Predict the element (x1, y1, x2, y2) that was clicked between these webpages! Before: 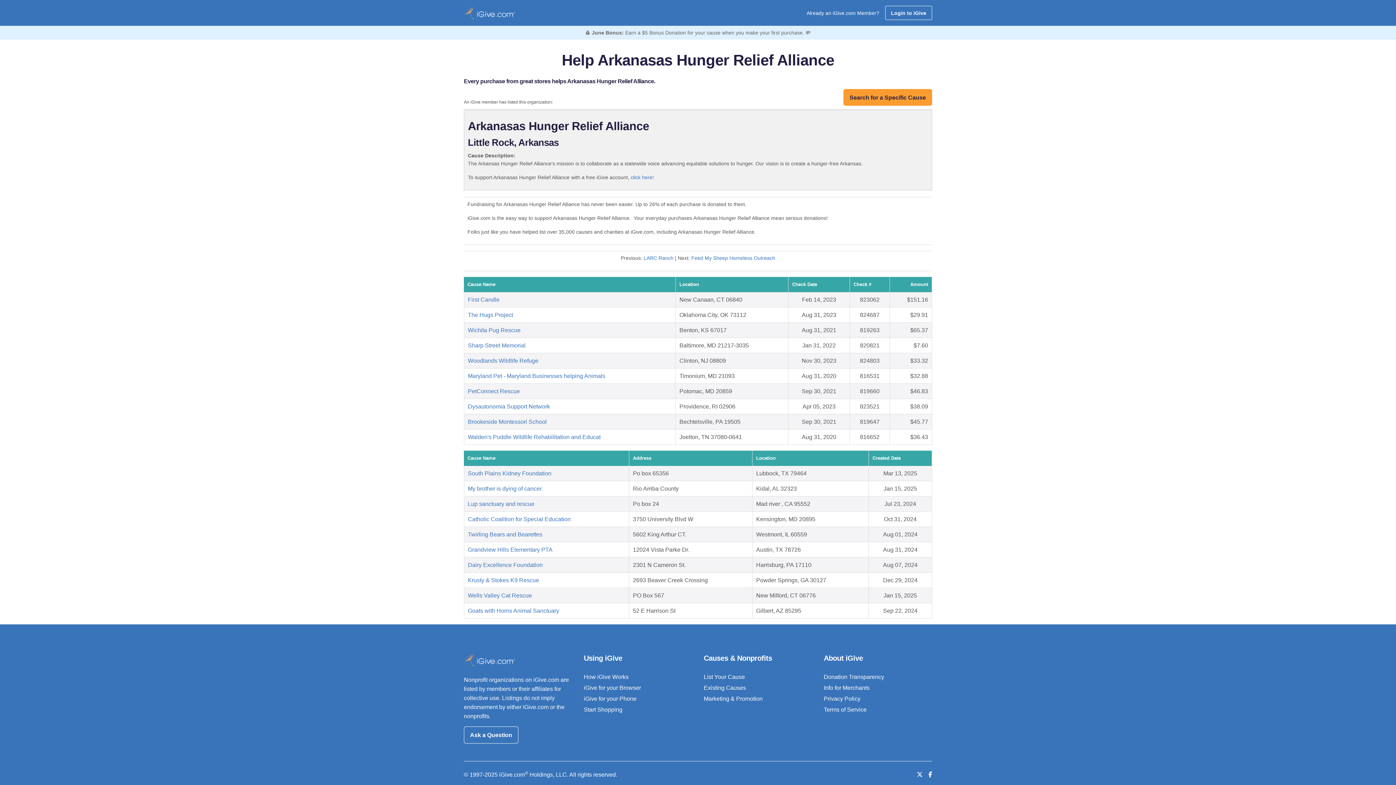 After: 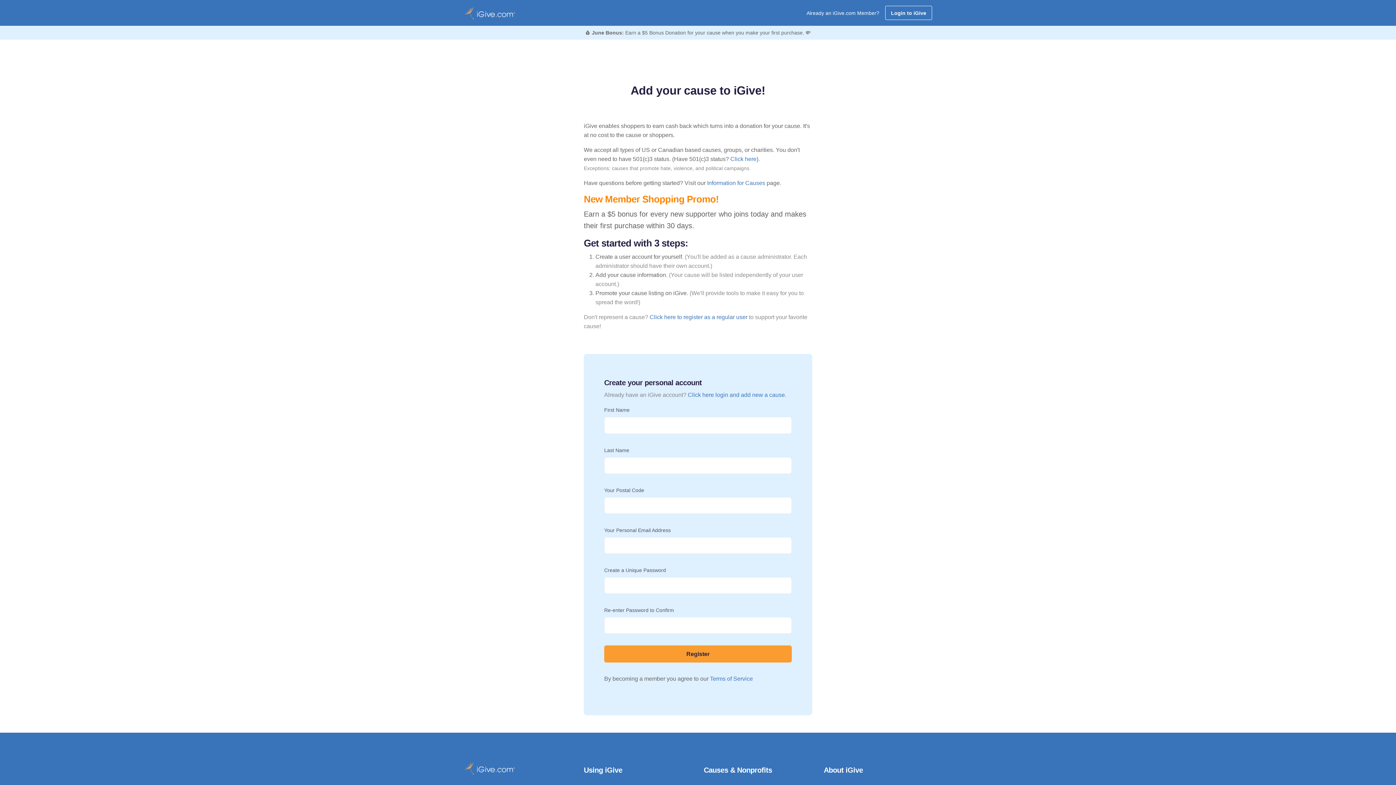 Action: bbox: (464, 6, 514, 19)